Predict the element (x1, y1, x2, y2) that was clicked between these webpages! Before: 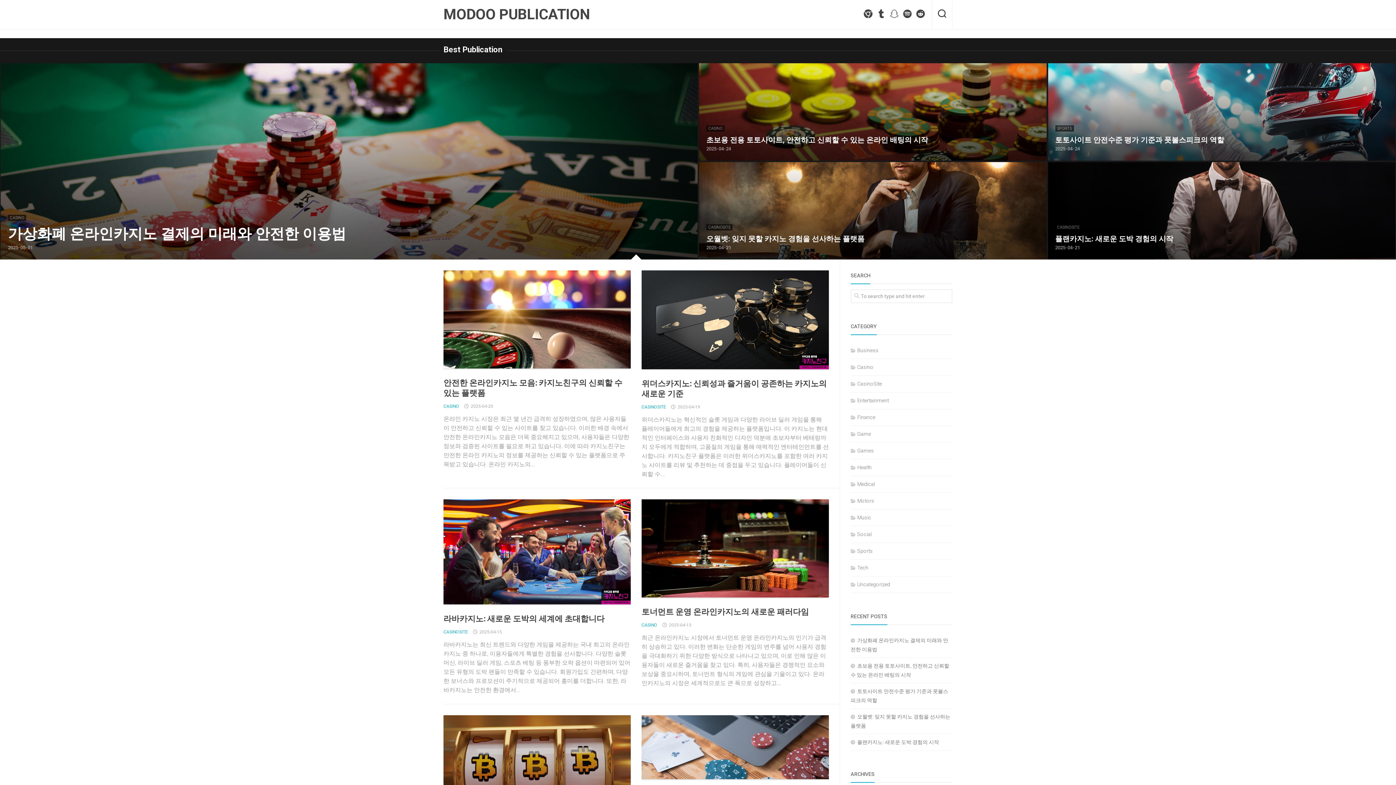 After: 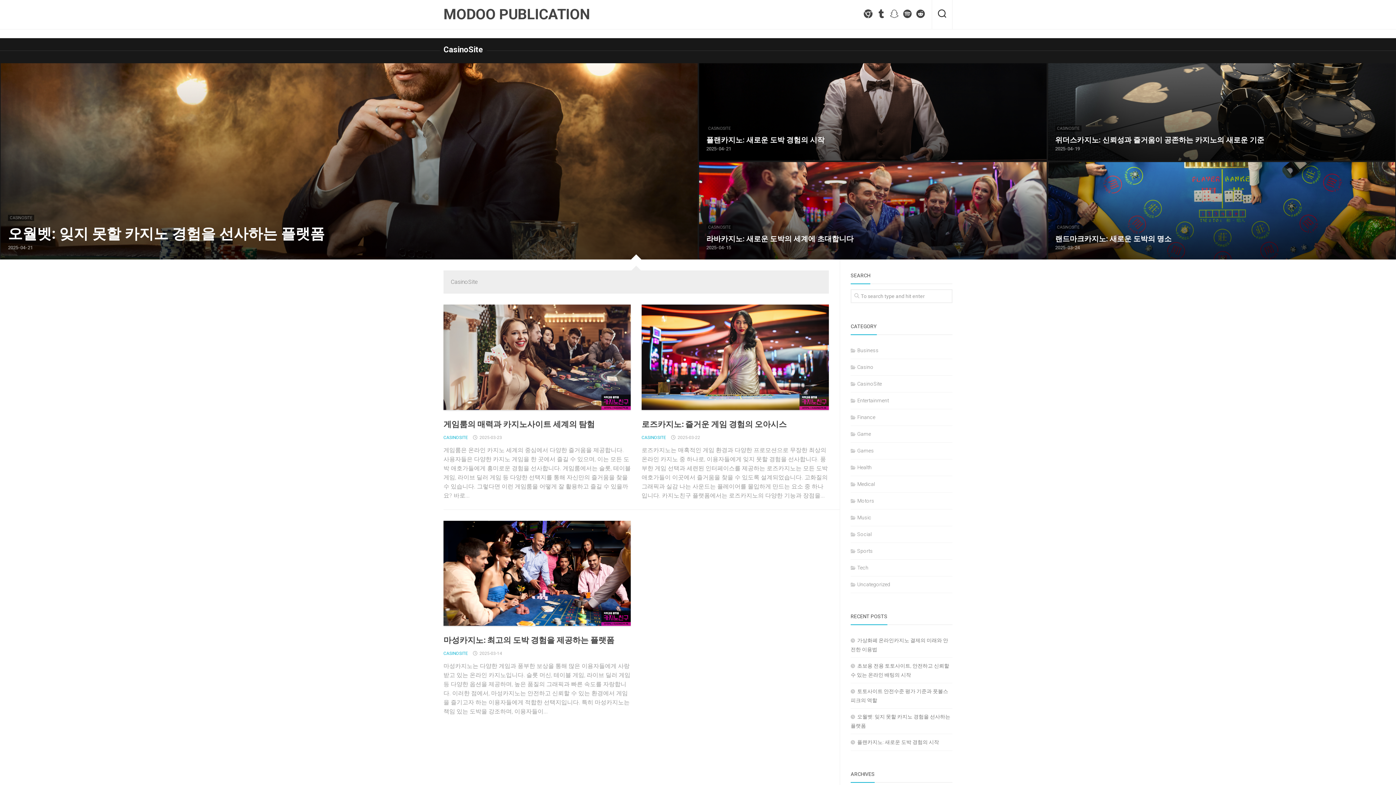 Action: bbox: (641, 404, 666, 409) label: CASINOSITE